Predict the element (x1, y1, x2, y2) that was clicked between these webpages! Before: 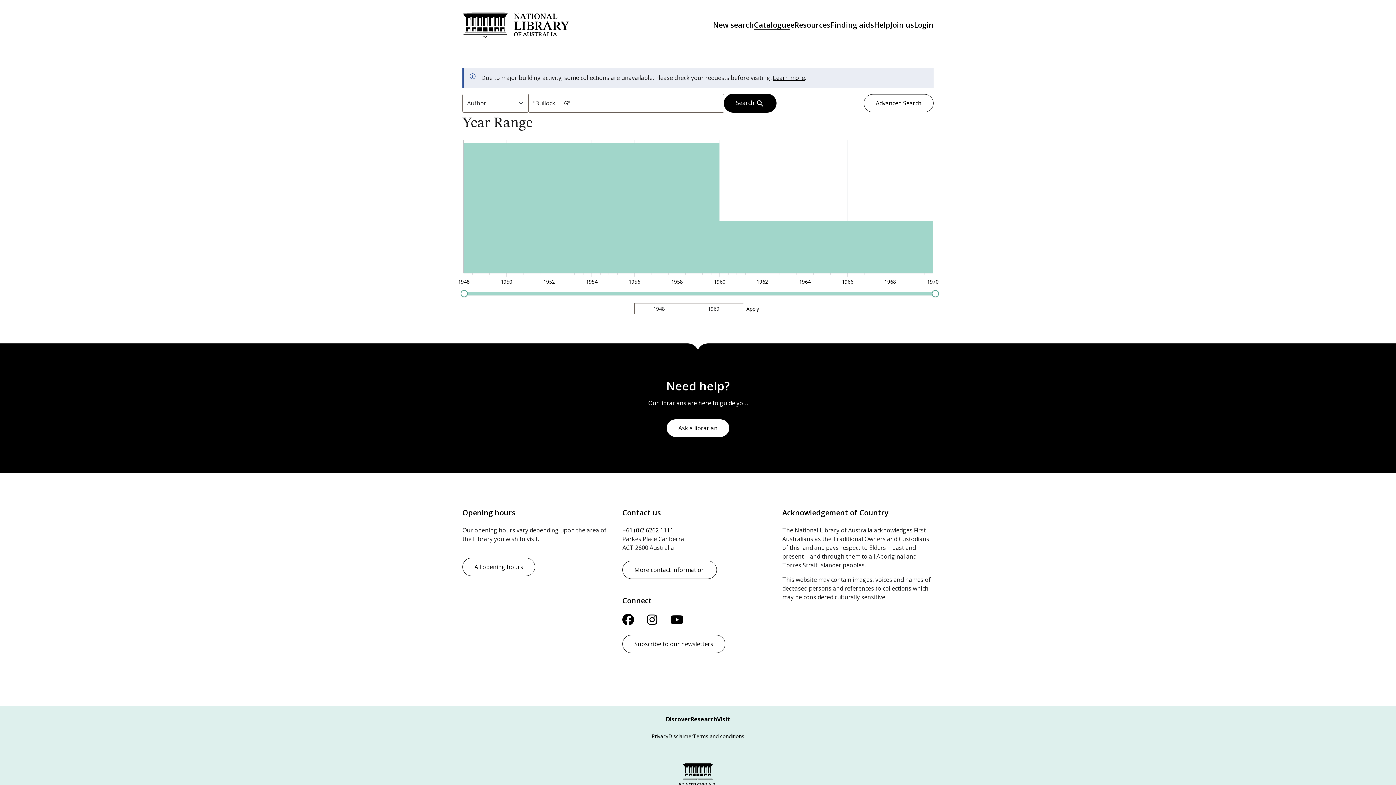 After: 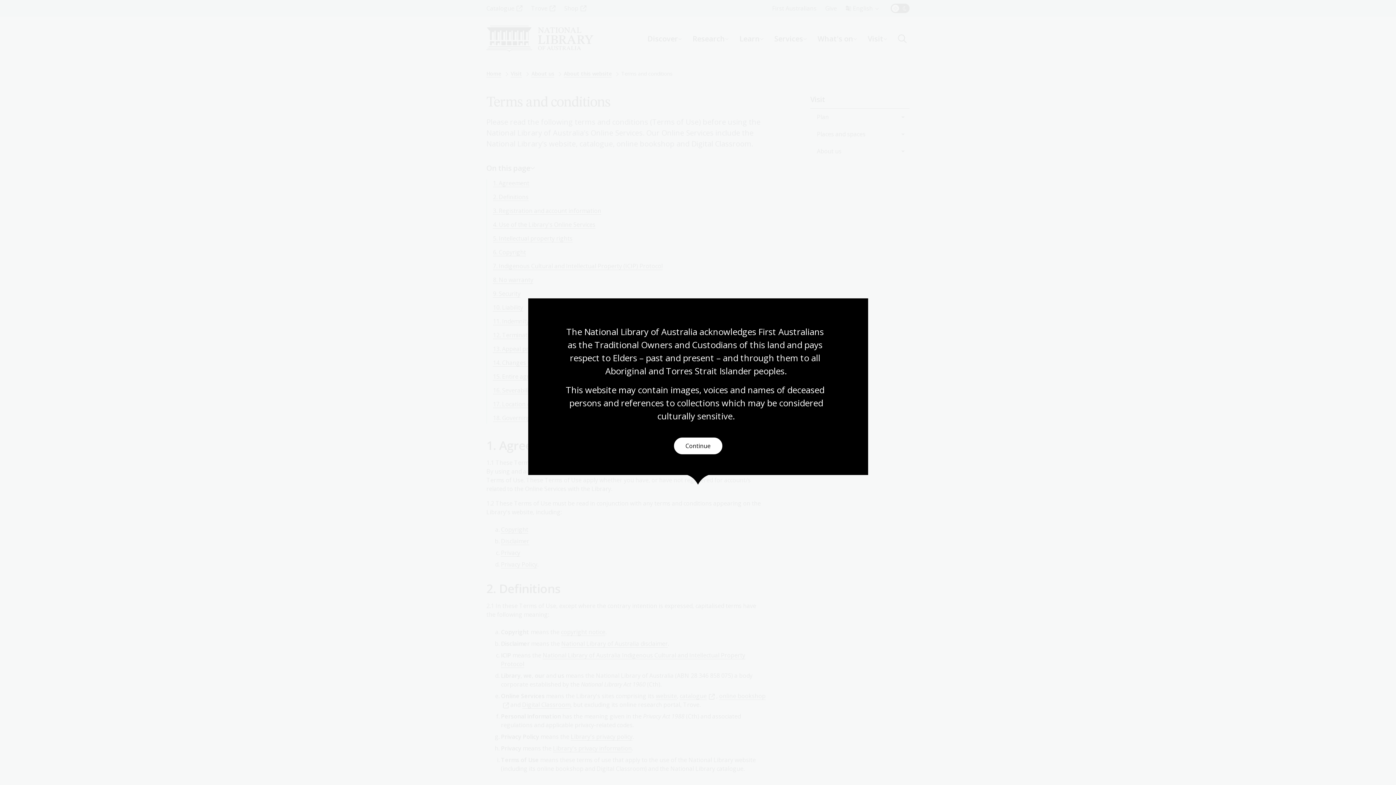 Action: bbox: (693, 733, 744, 740) label: Terms and conditions